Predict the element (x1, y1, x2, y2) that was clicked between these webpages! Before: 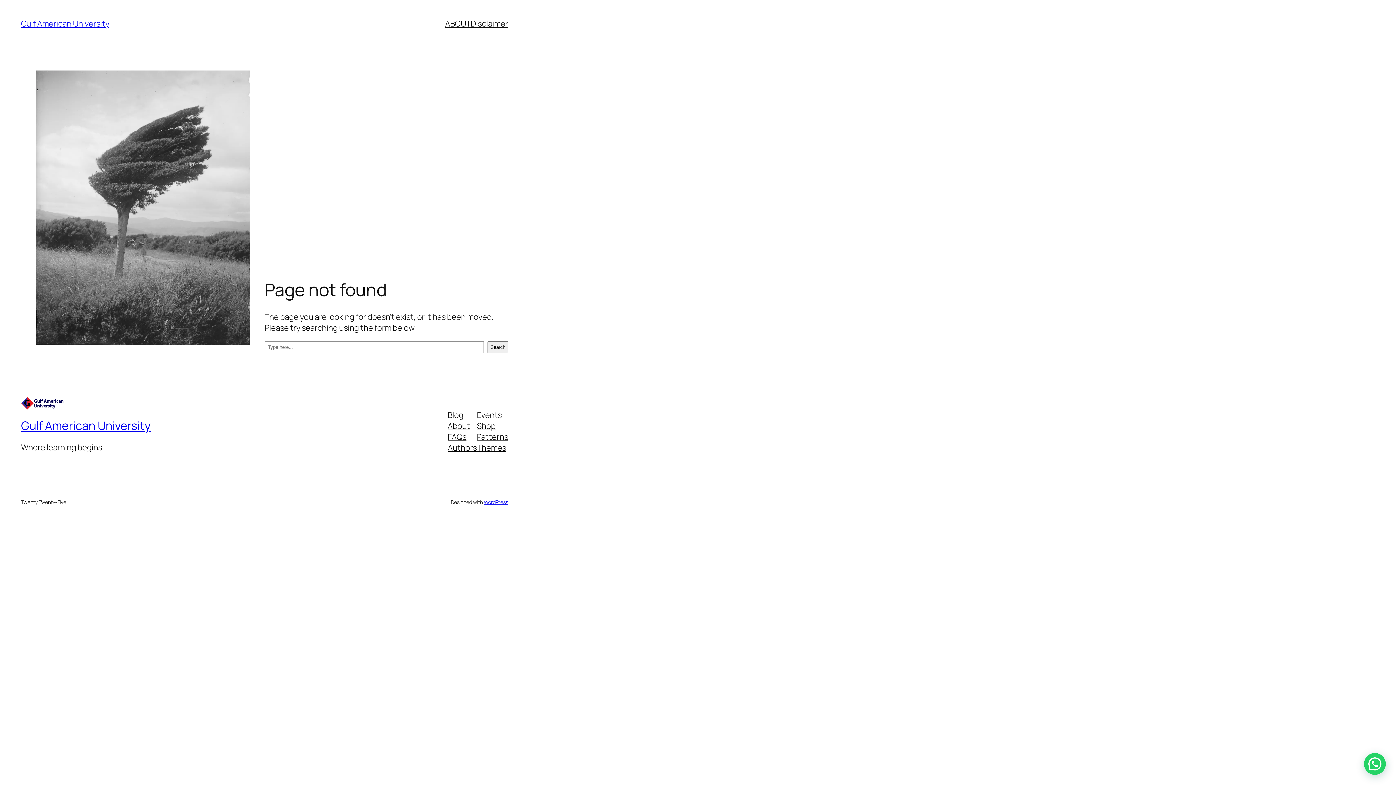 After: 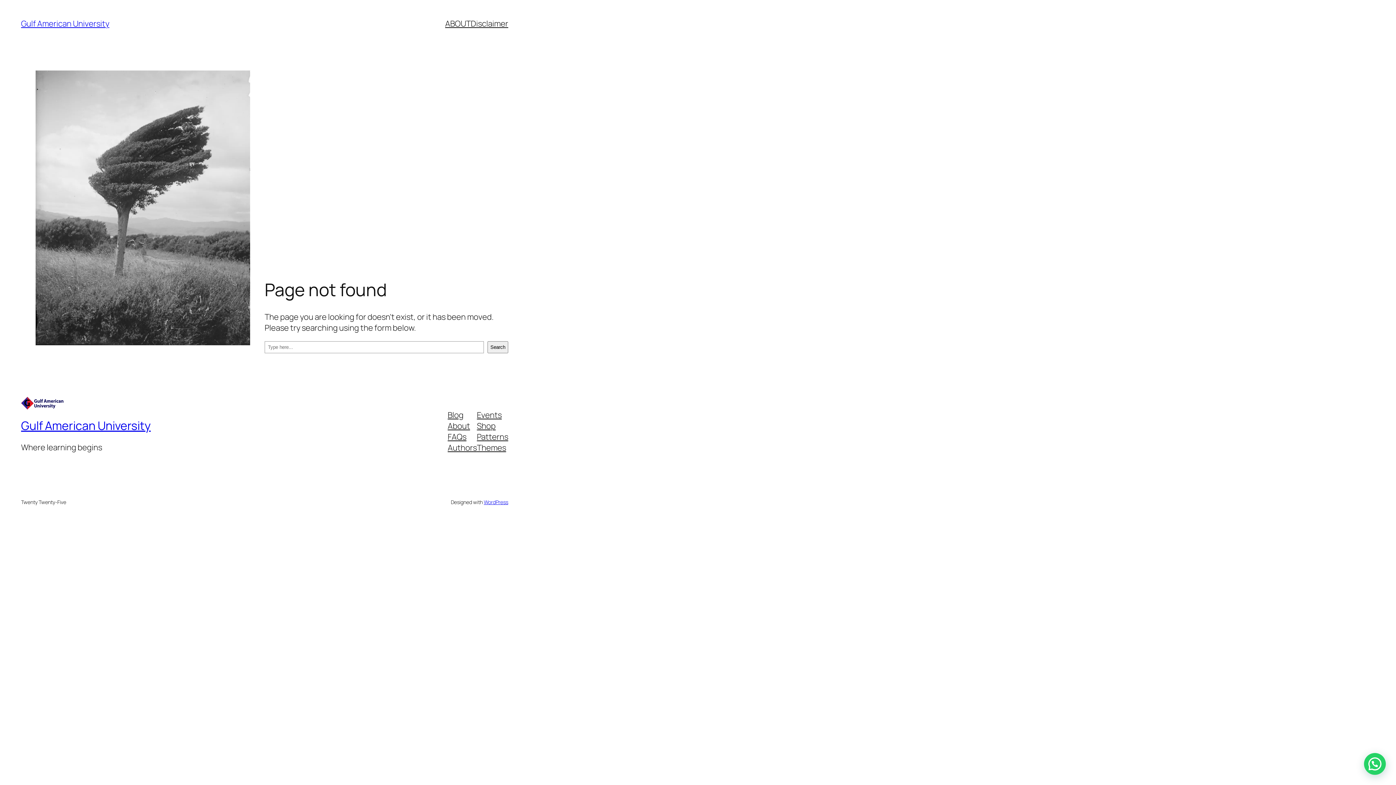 Action: bbox: (447, 420, 470, 431) label: About